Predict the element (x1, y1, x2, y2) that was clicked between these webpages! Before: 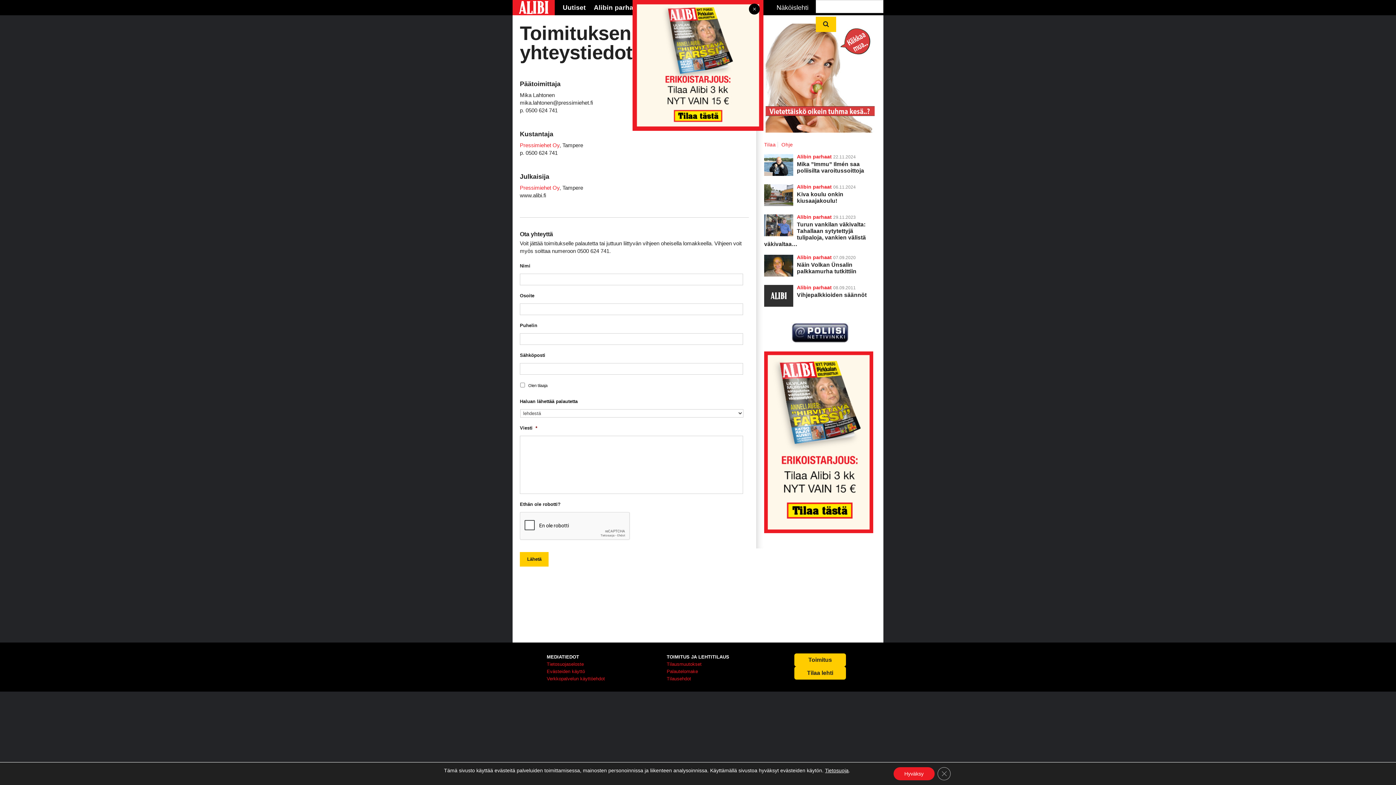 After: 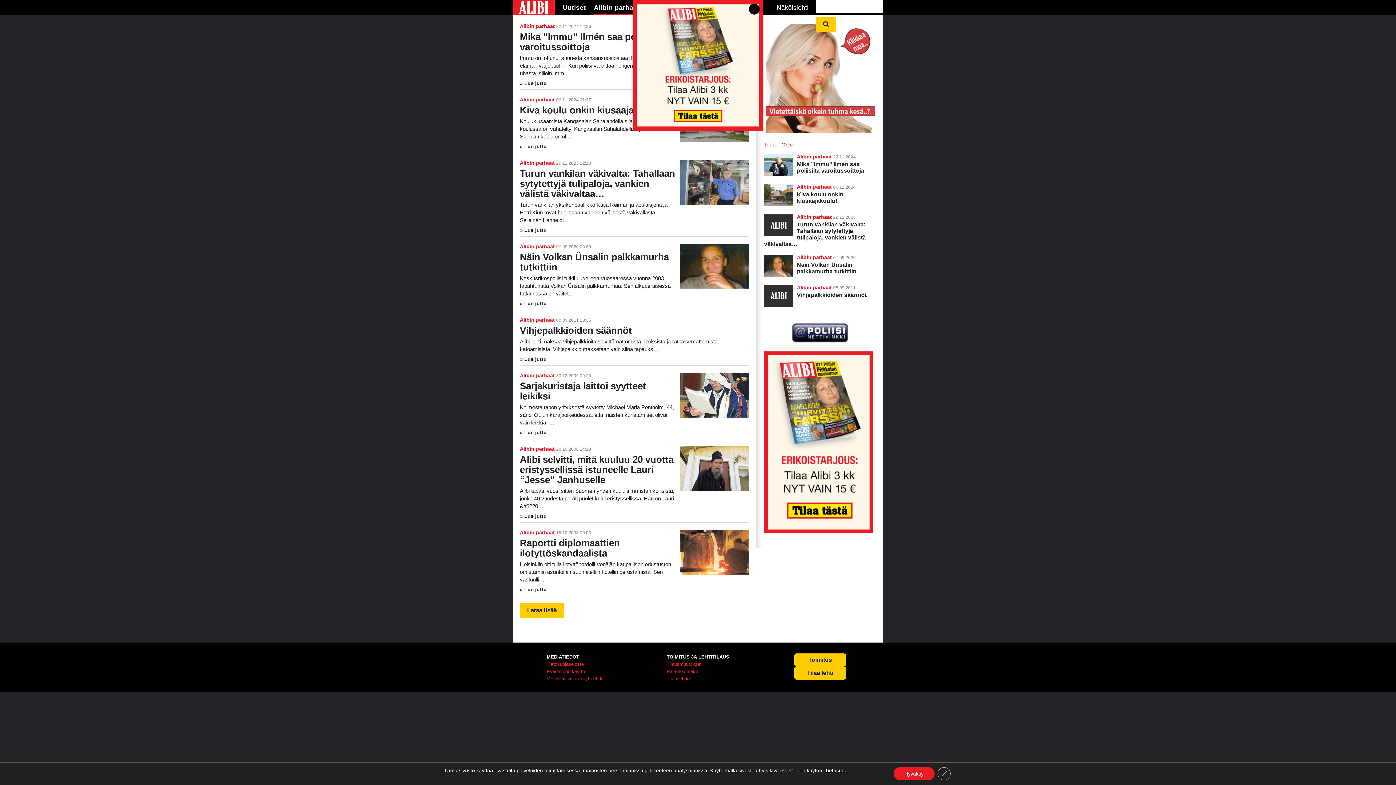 Action: label: Alibin parhaat bbox: (797, 214, 832, 220)